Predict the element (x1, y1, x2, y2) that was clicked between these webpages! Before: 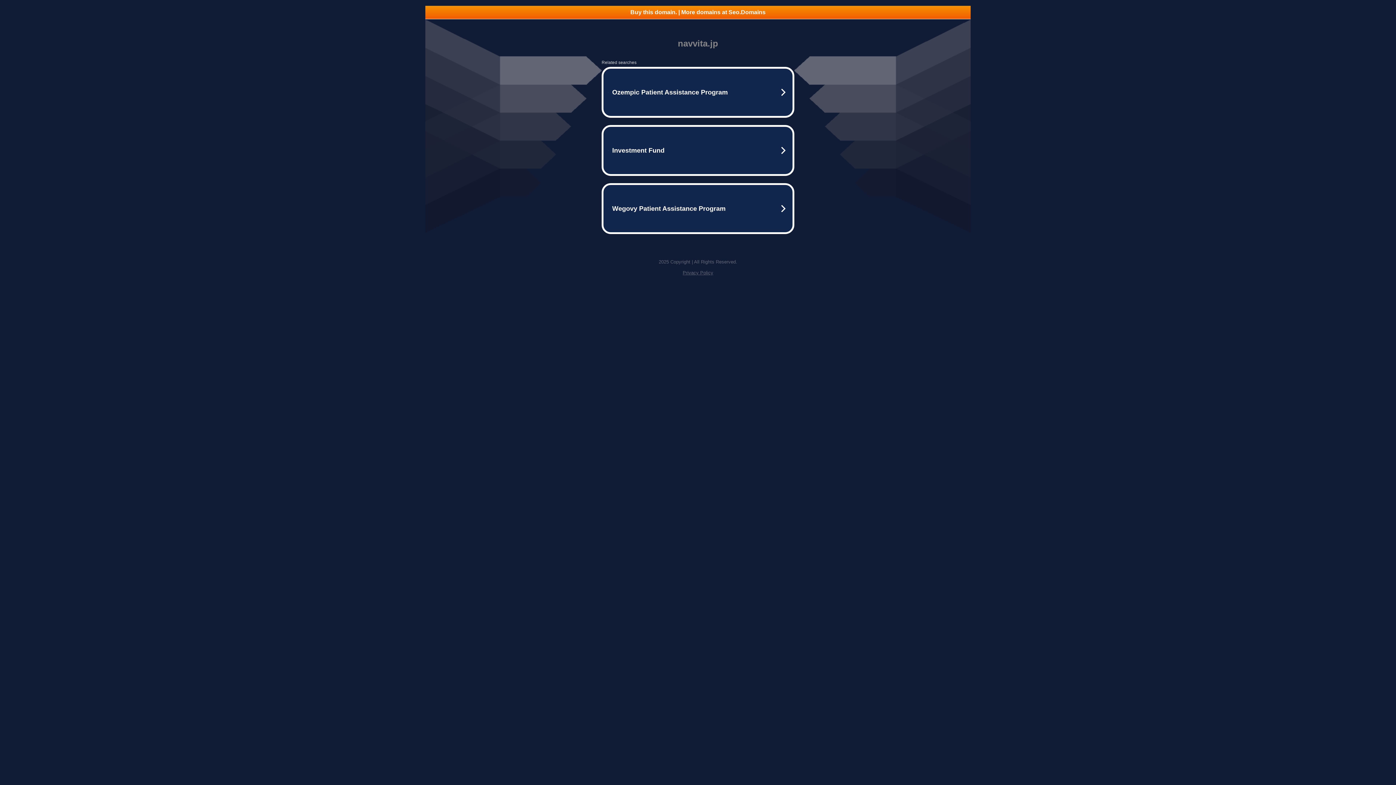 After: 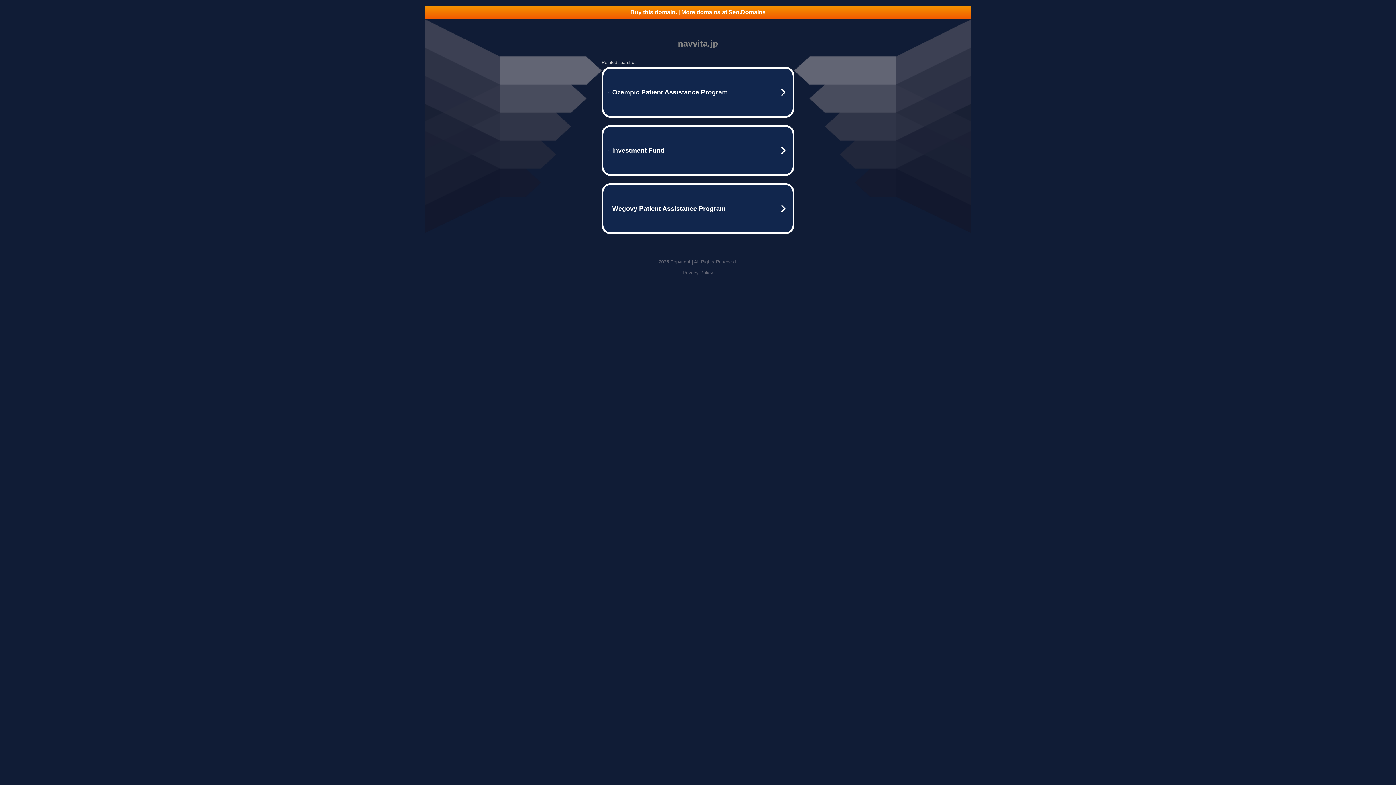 Action: label: Privacy Policy bbox: (682, 270, 713, 275)